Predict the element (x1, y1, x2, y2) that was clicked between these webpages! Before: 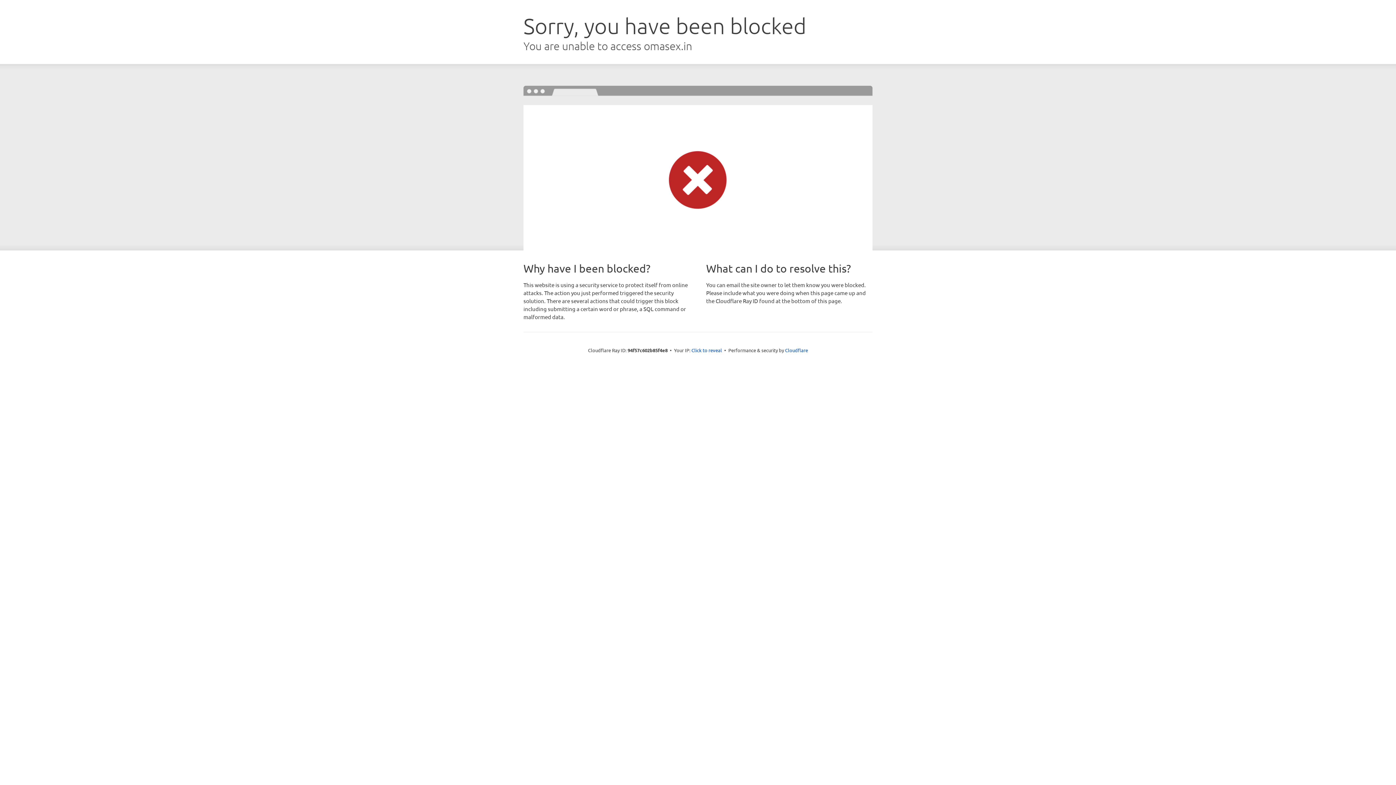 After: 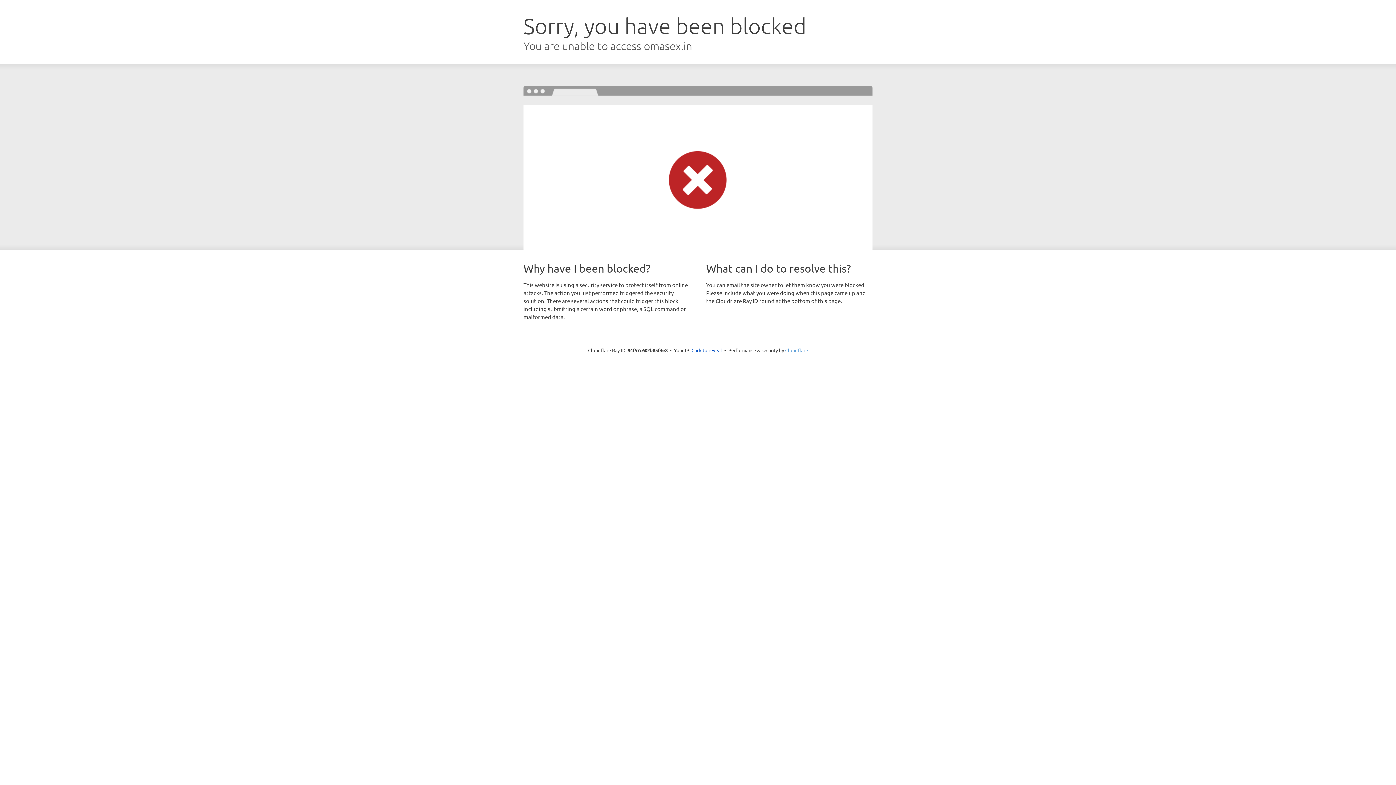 Action: label: Cloudflare bbox: (785, 347, 808, 353)